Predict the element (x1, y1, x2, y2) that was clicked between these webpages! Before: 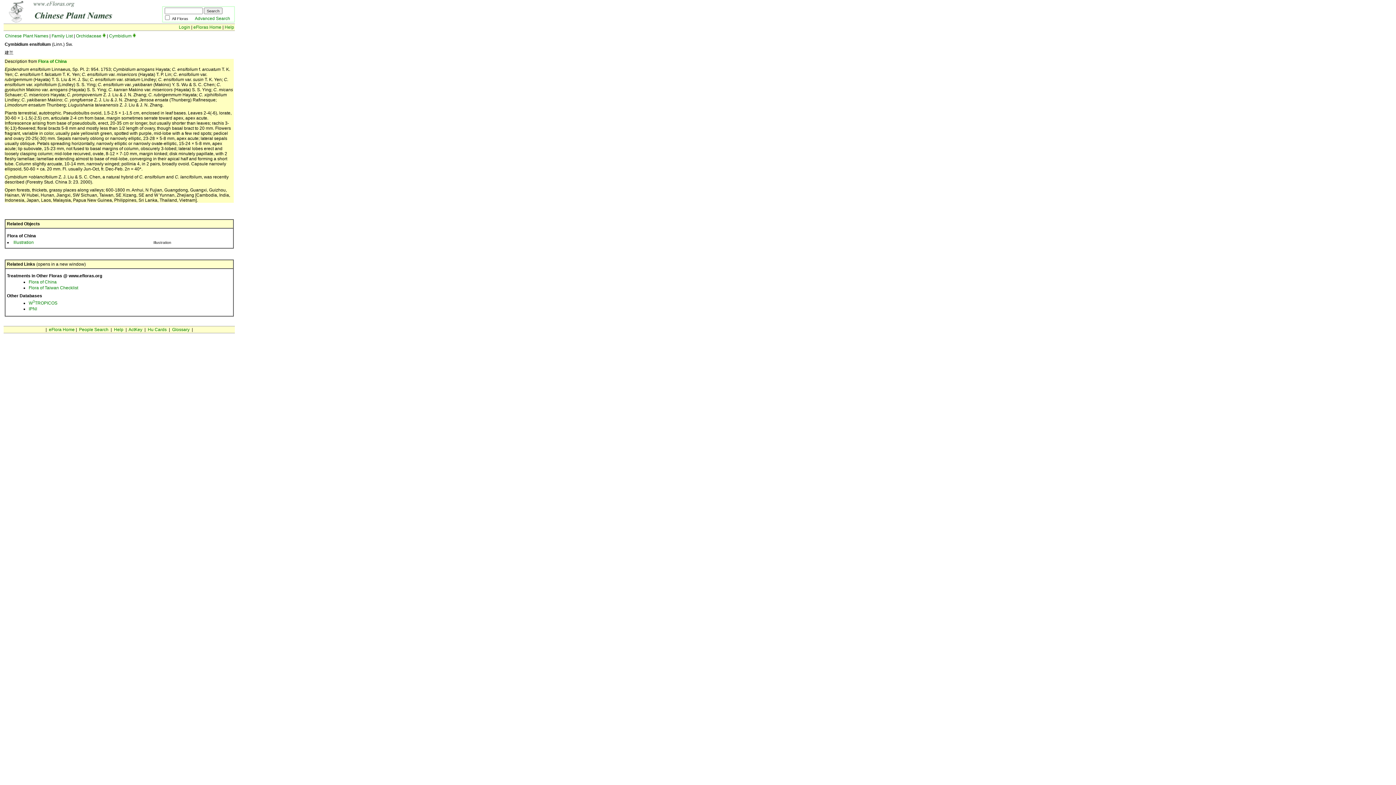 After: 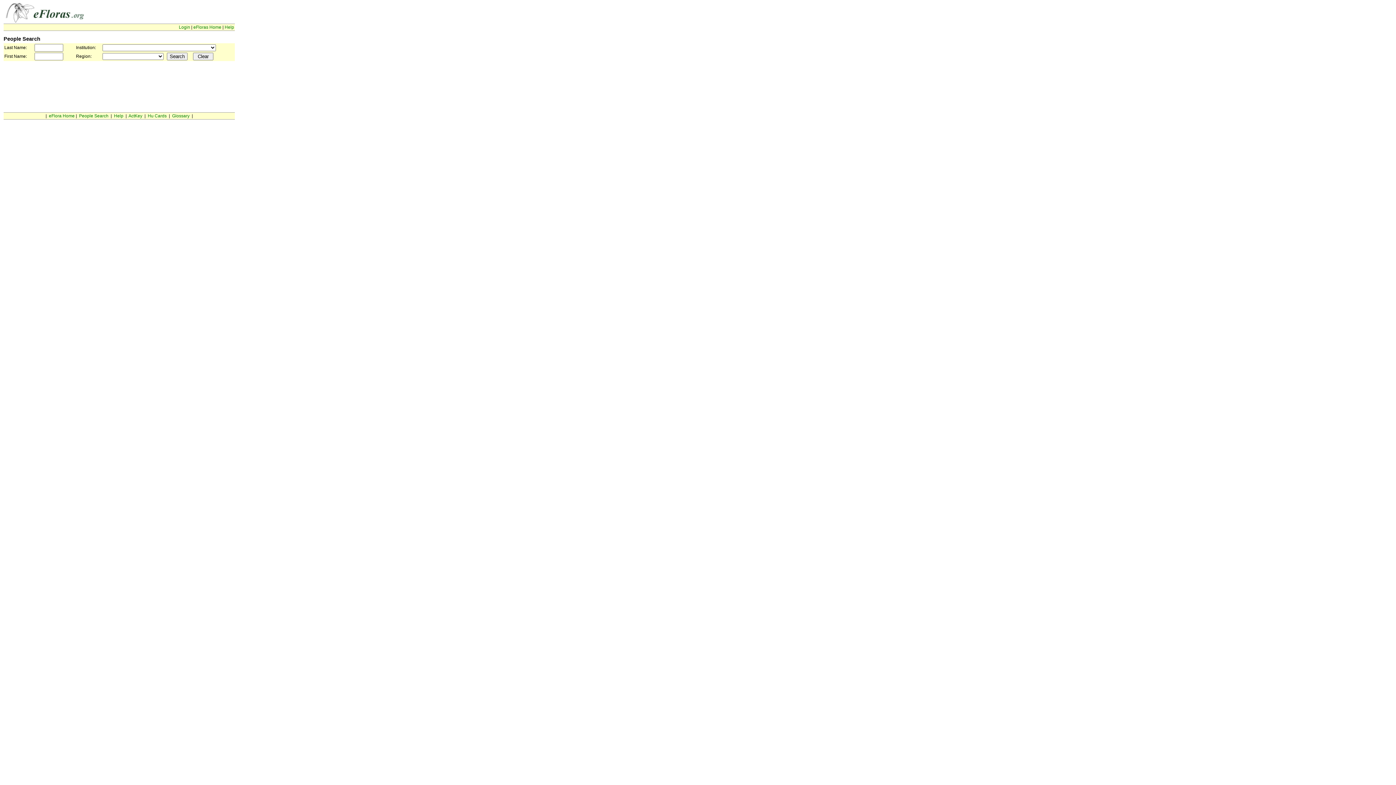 Action: bbox: (79, 327, 108, 332) label: People Search